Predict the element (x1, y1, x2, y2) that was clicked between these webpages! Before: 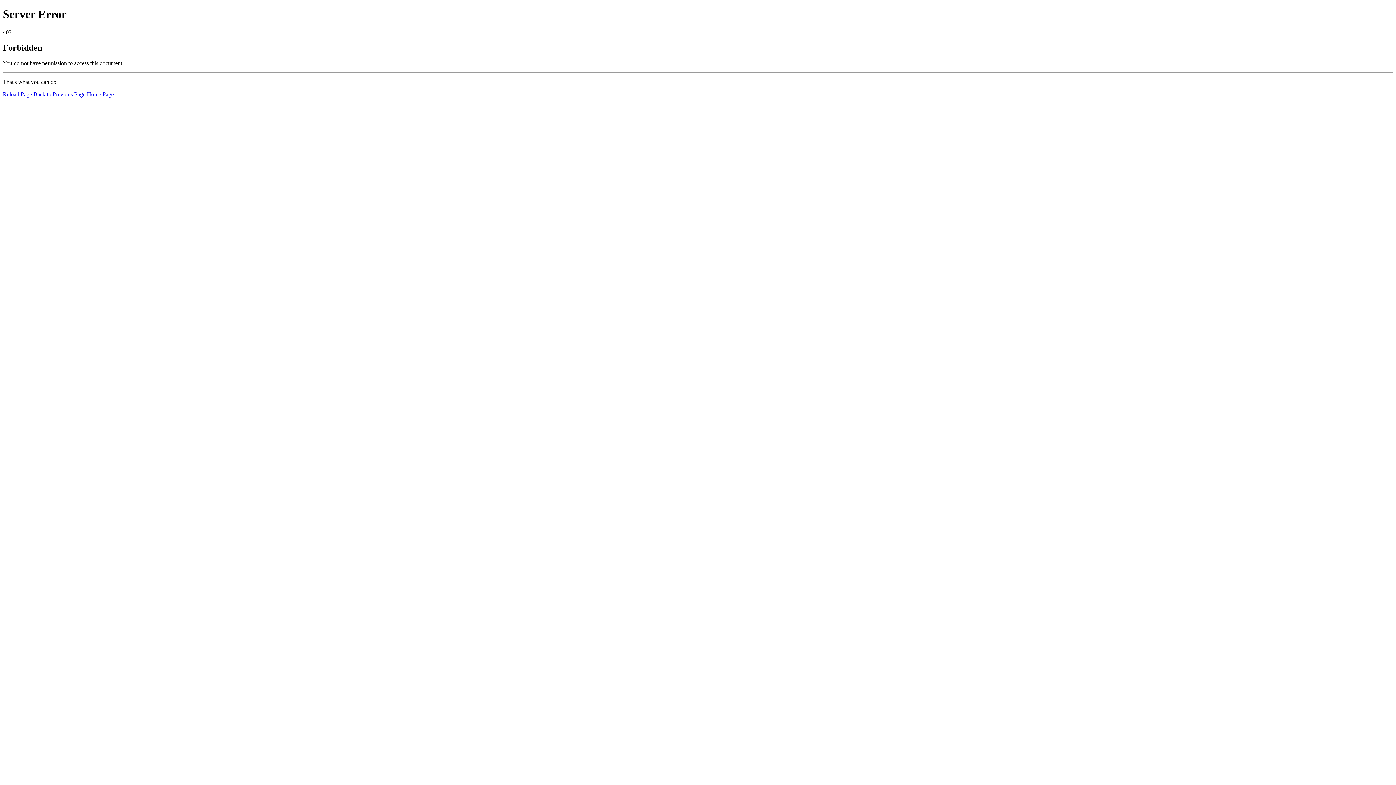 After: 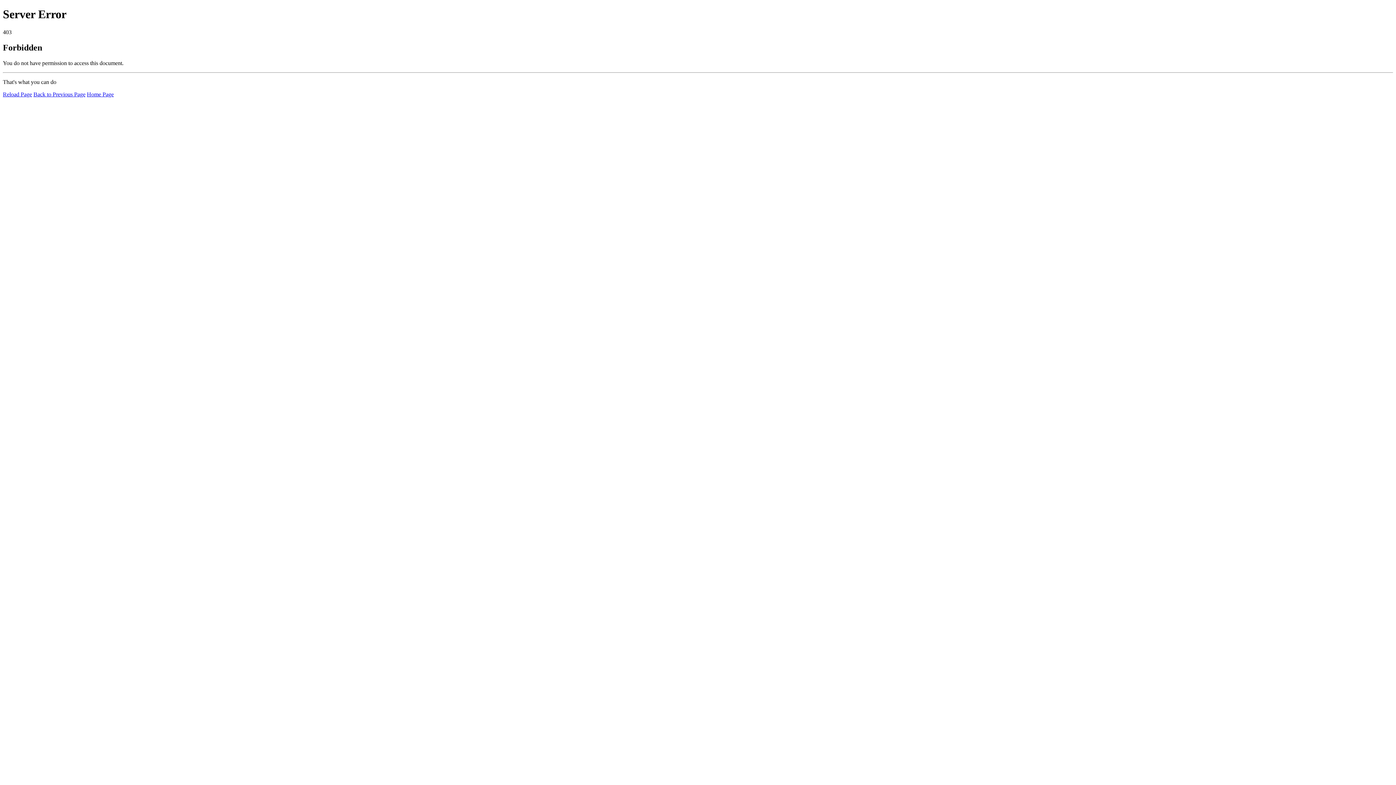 Action: bbox: (86, 91, 113, 97) label: Home Page